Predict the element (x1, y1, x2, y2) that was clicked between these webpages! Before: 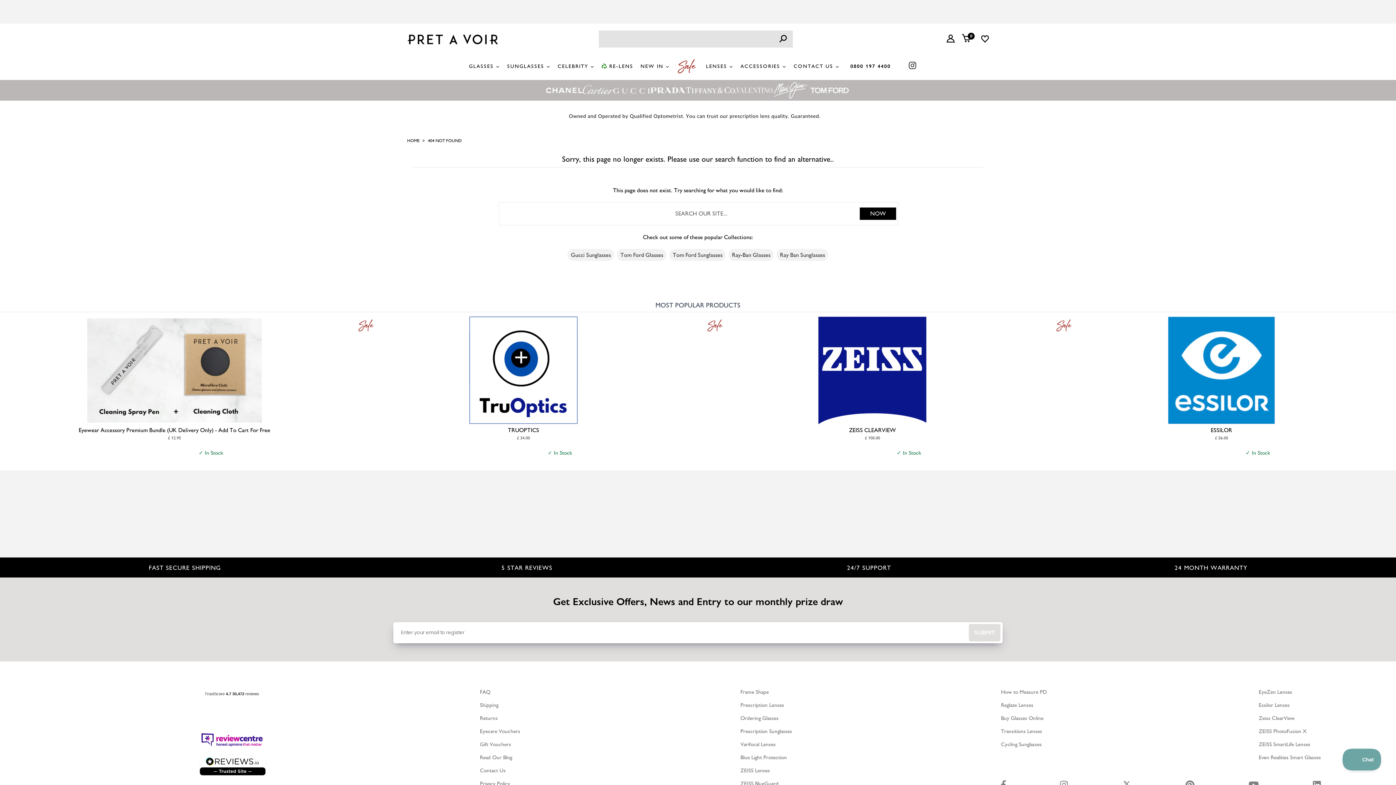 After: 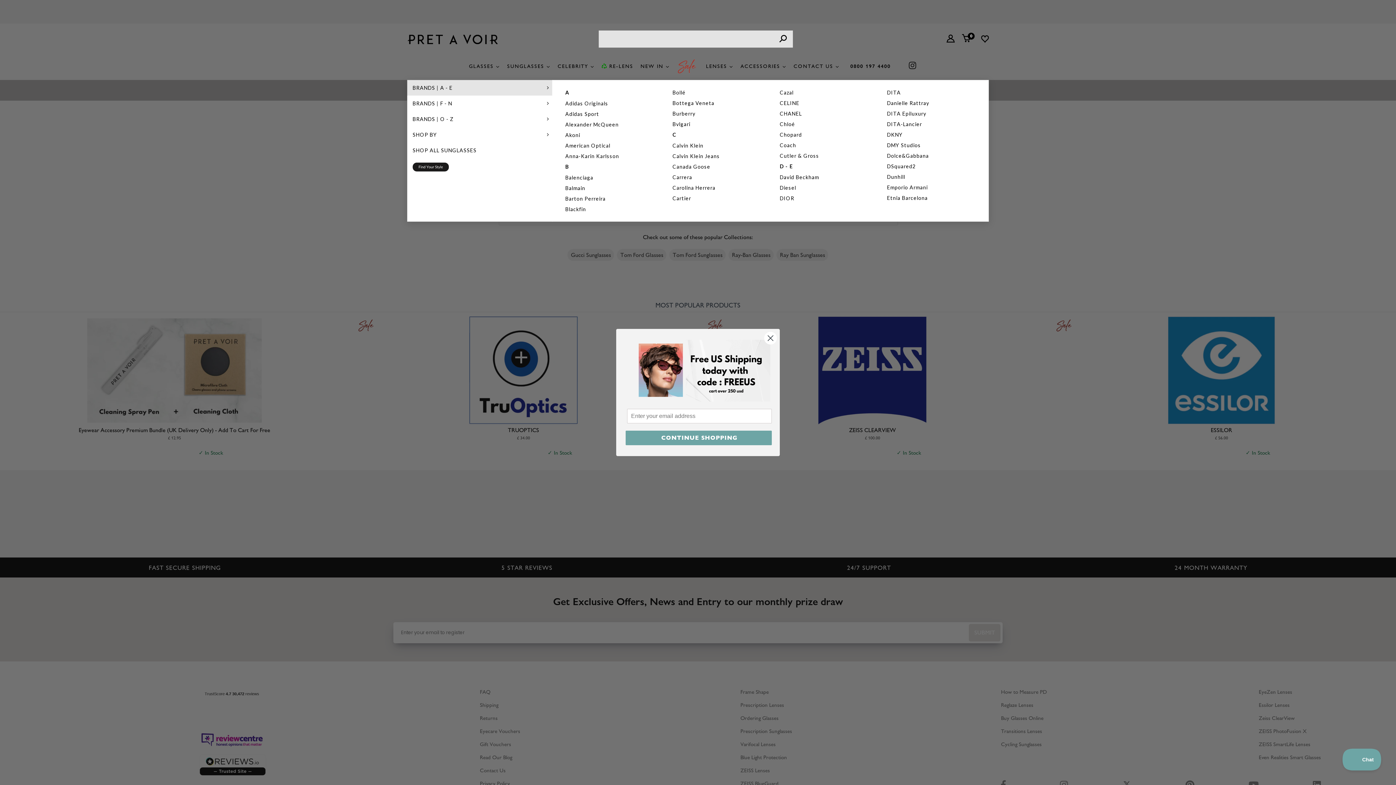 Action: label: SUNGLASSES bbox: (501, 52, 552, 80)